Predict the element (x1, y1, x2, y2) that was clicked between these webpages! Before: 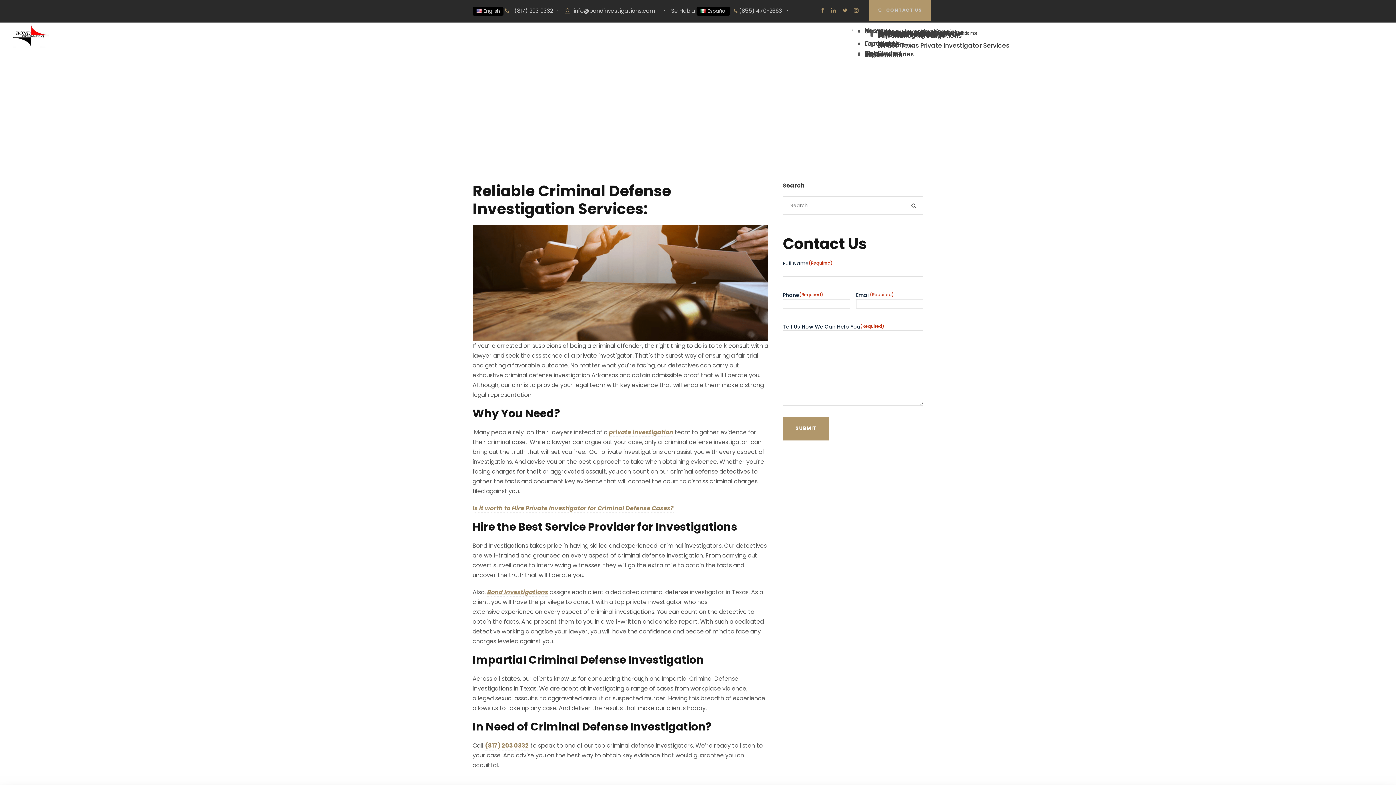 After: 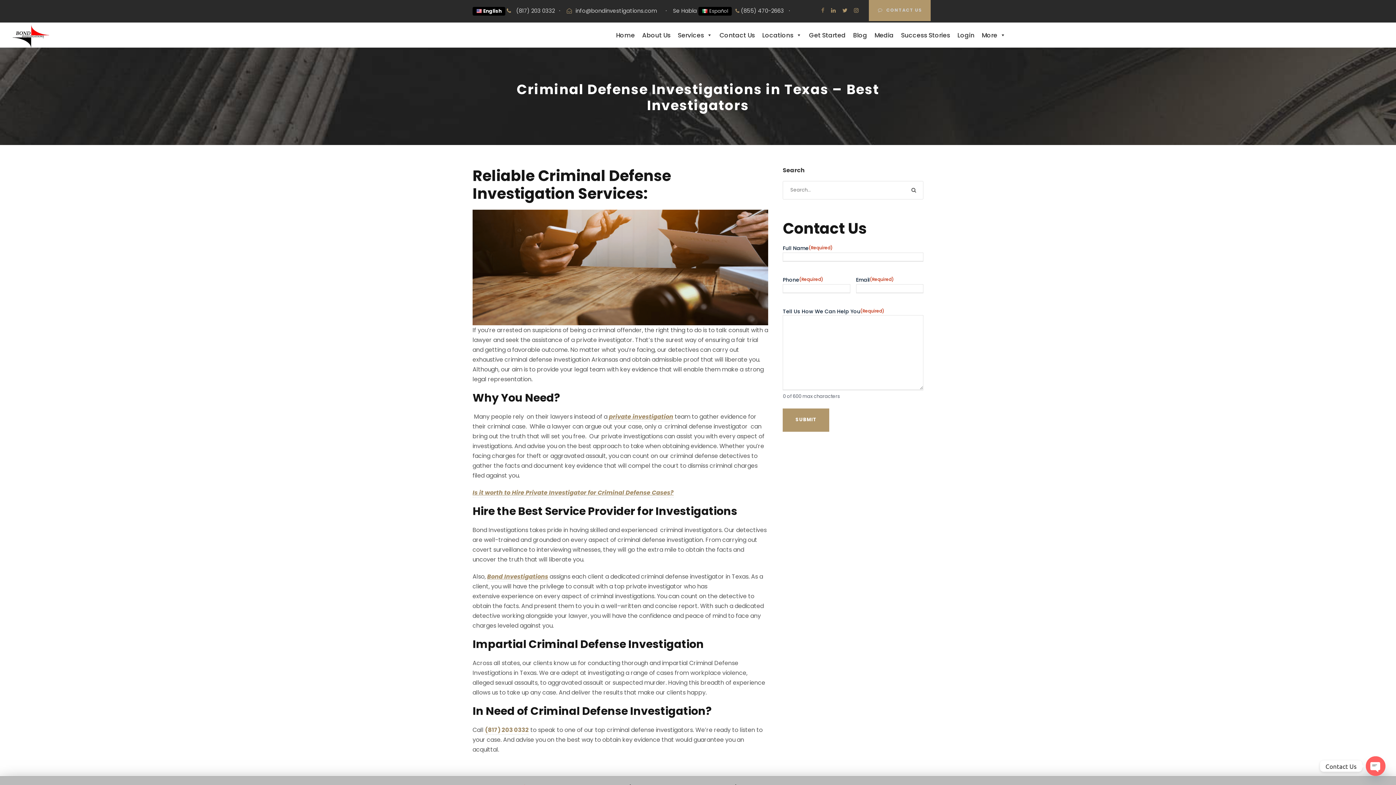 Action: bbox: (821, 6, 824, 14)